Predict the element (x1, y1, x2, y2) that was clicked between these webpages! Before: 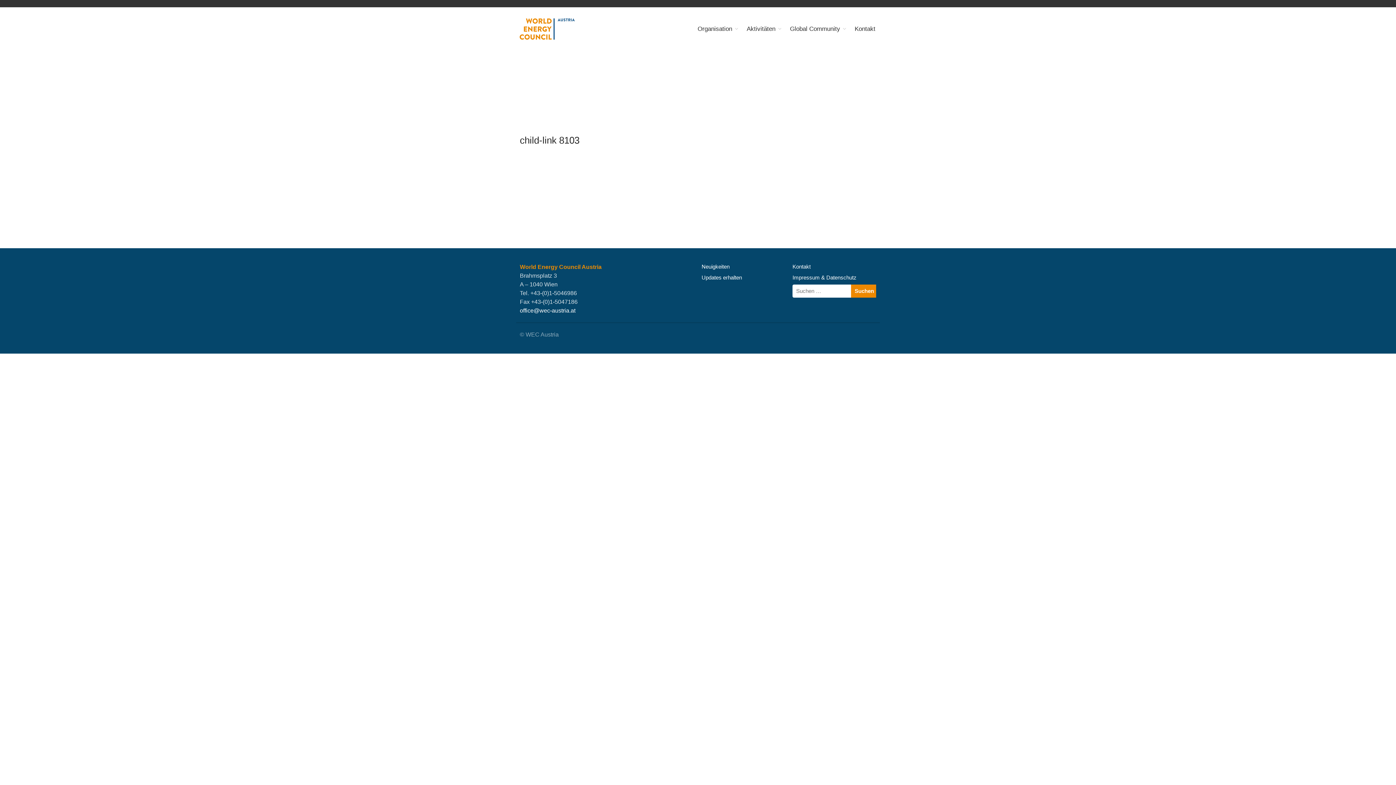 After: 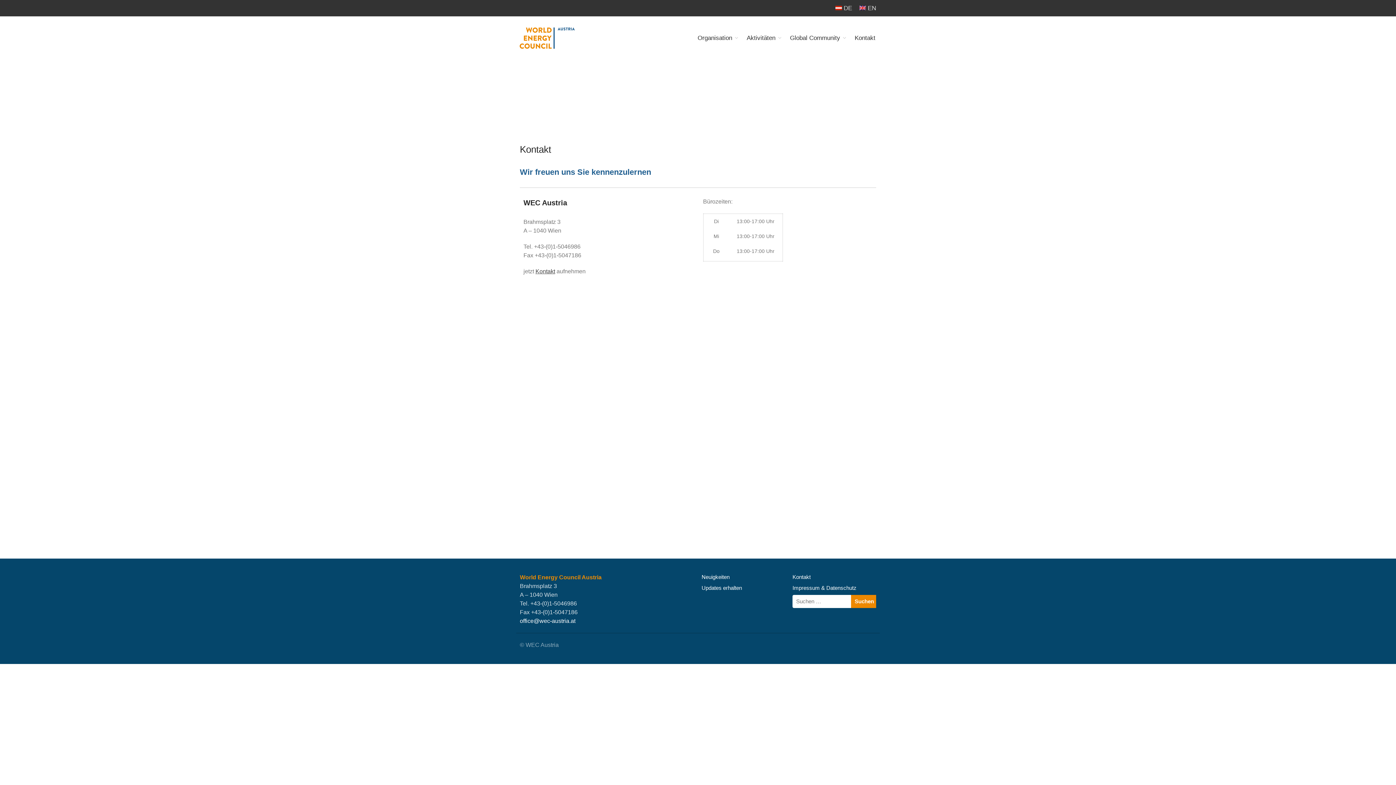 Action: label: Kontakt bbox: (851, 23, 879, 34)